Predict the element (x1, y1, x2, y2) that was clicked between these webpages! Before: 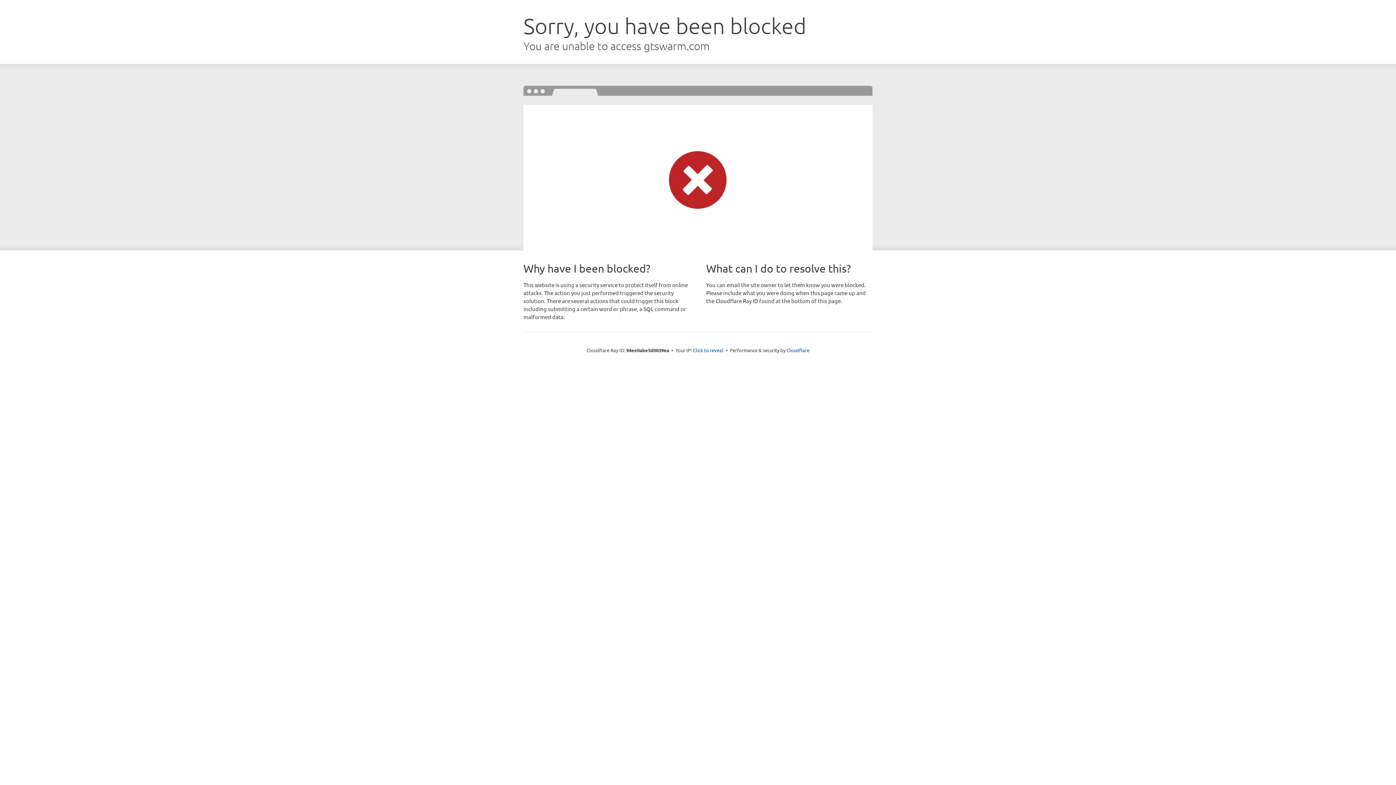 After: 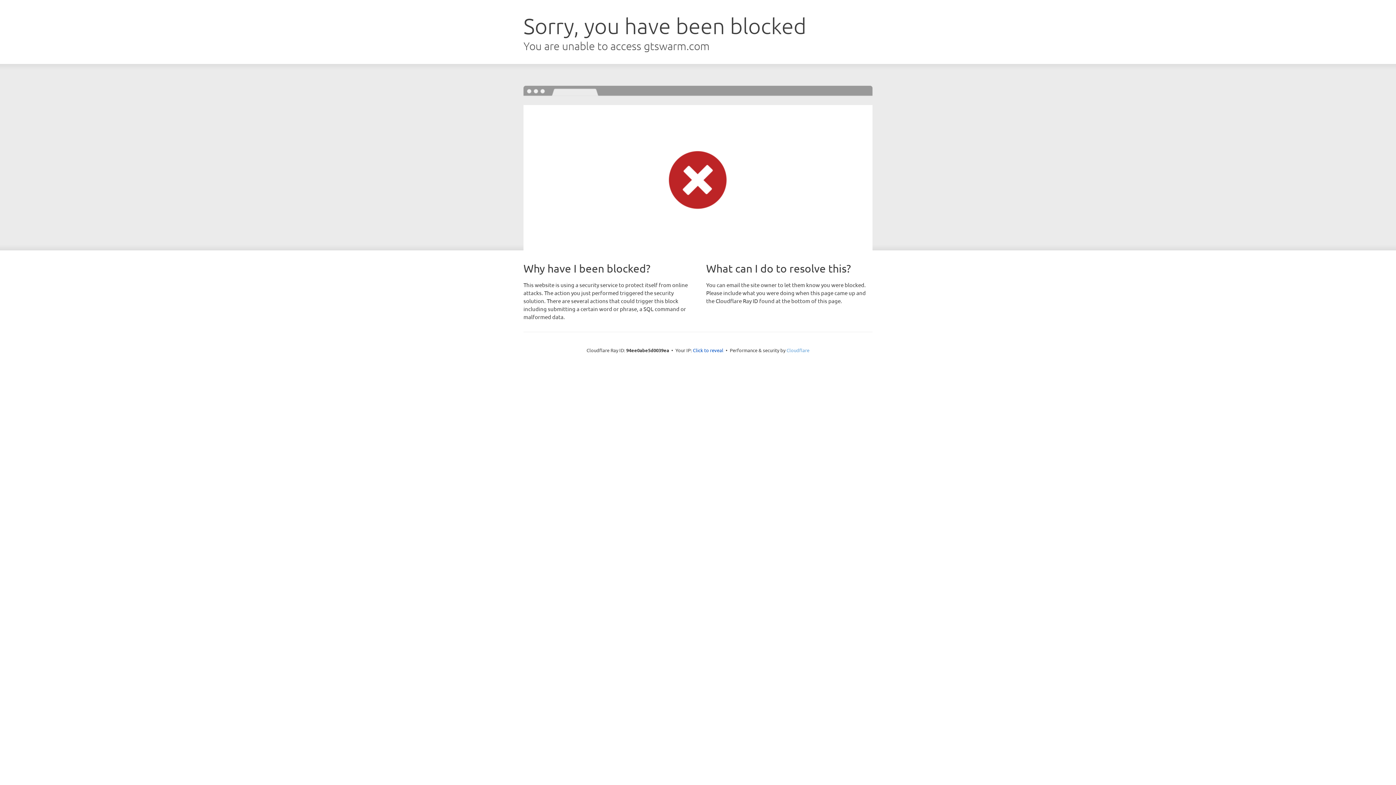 Action: label: Cloudflare bbox: (786, 347, 809, 353)